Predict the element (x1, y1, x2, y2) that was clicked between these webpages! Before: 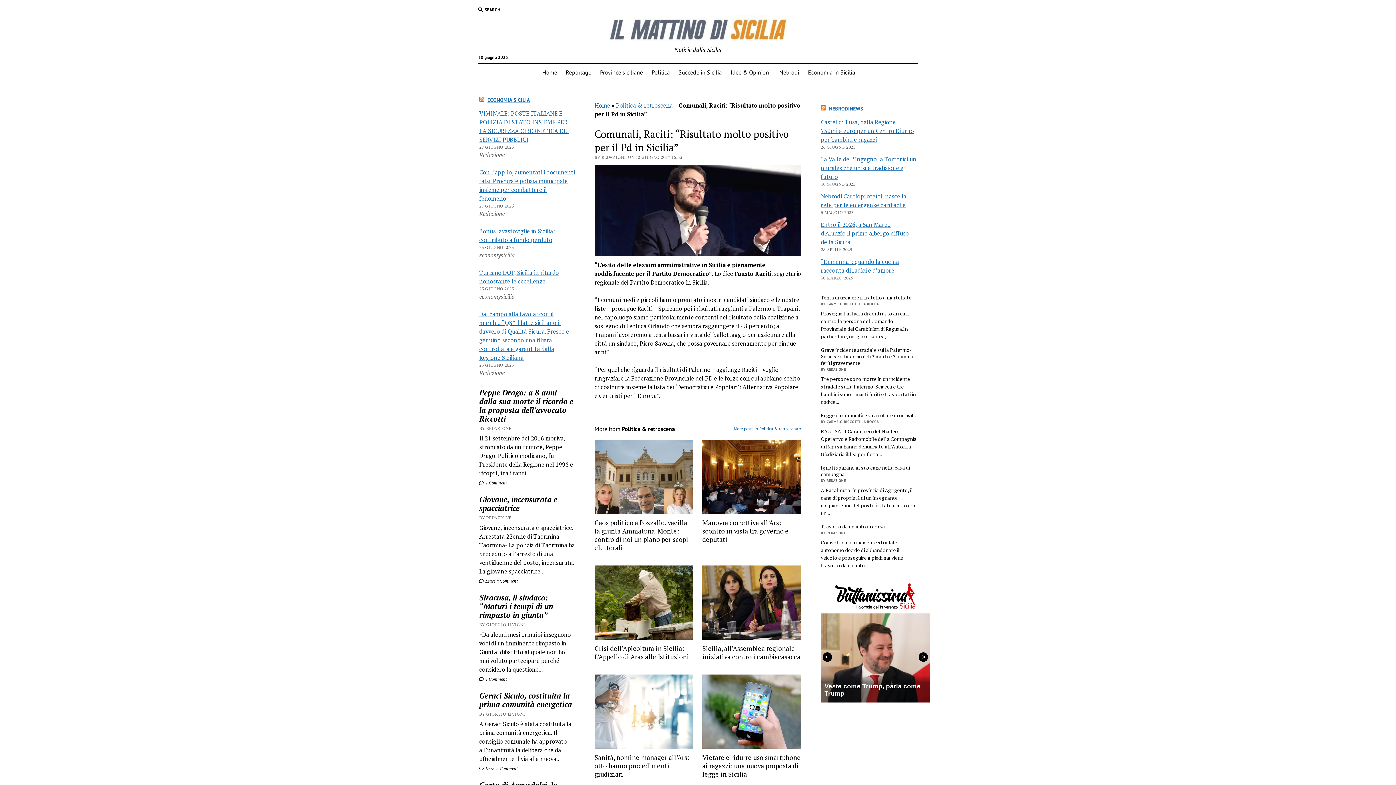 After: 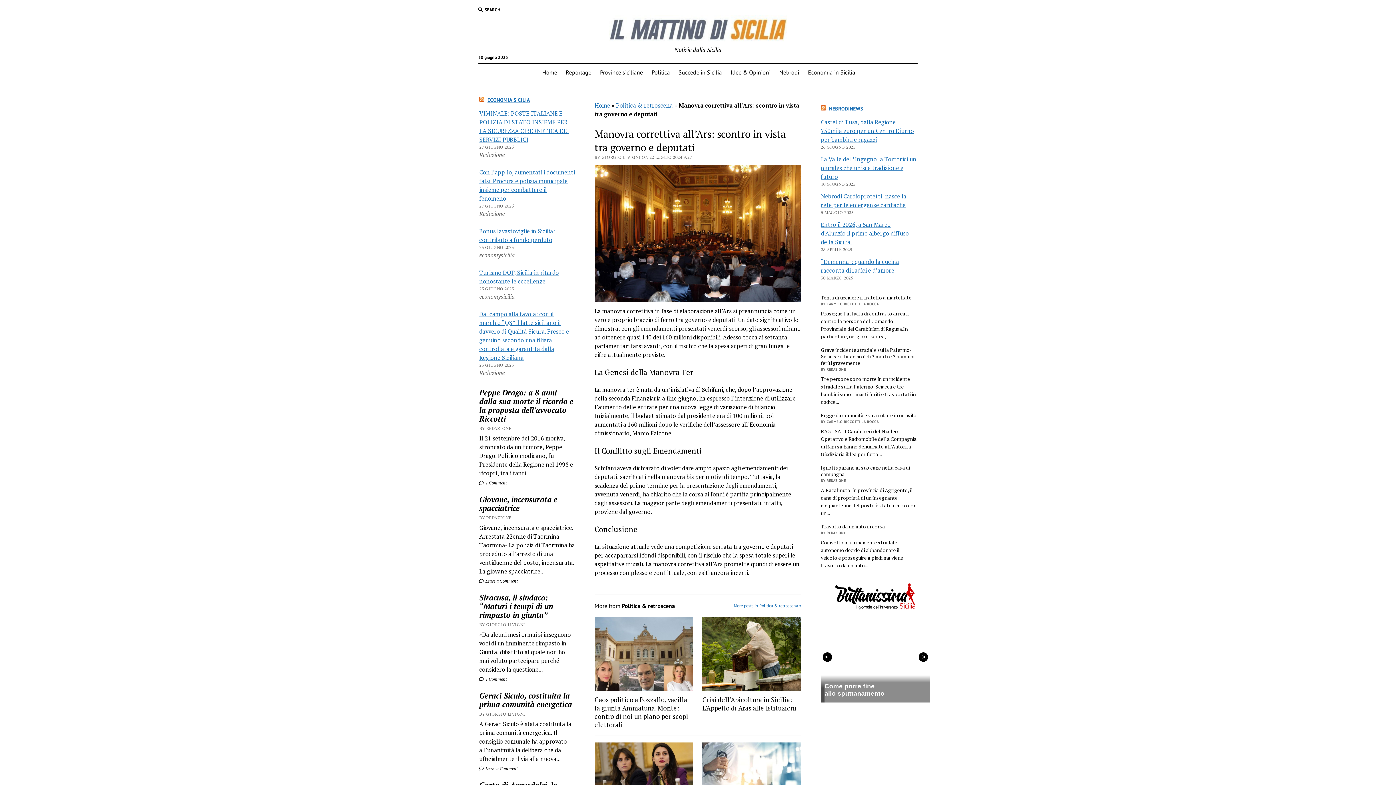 Action: label: Manovra correttiva all’Ars: scontro in vista tra governo e deputati bbox: (702, 518, 801, 544)